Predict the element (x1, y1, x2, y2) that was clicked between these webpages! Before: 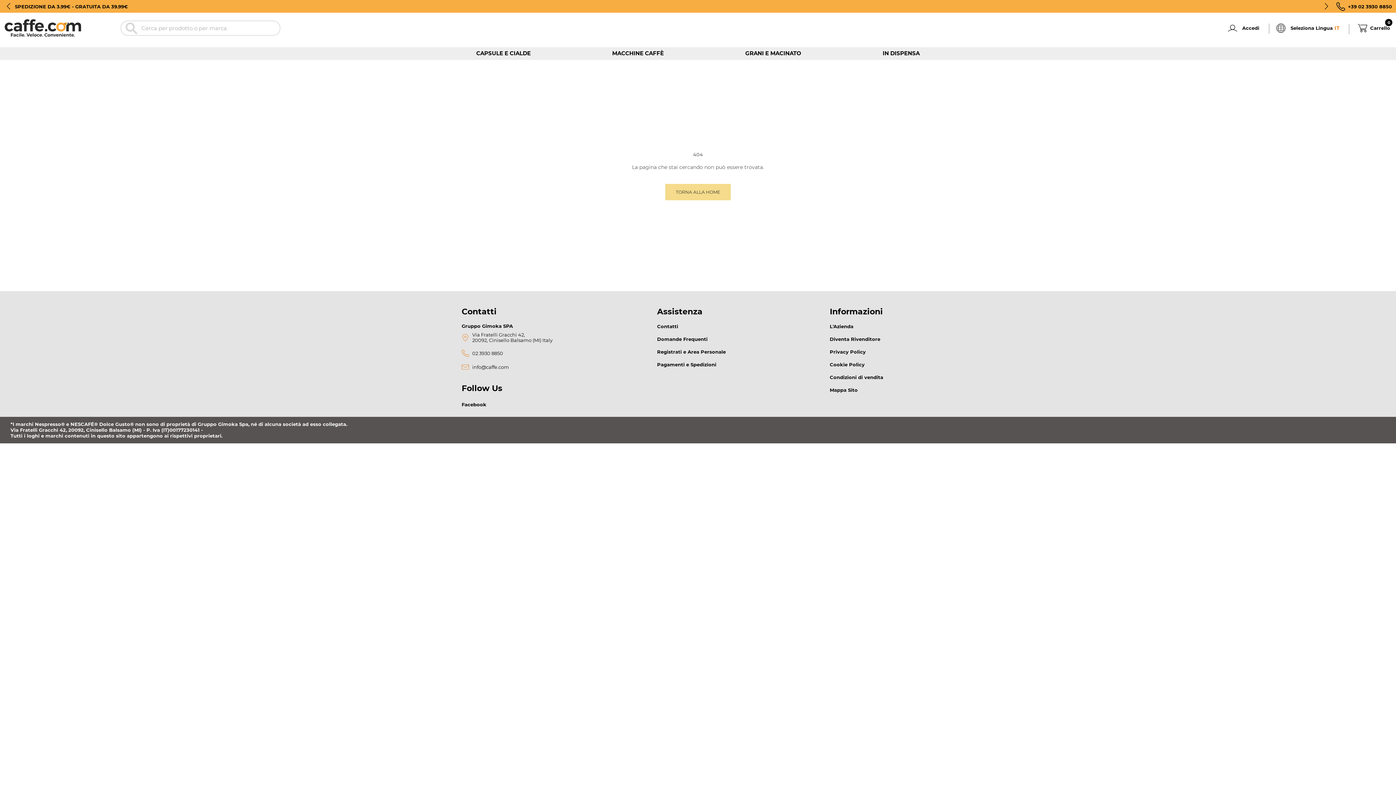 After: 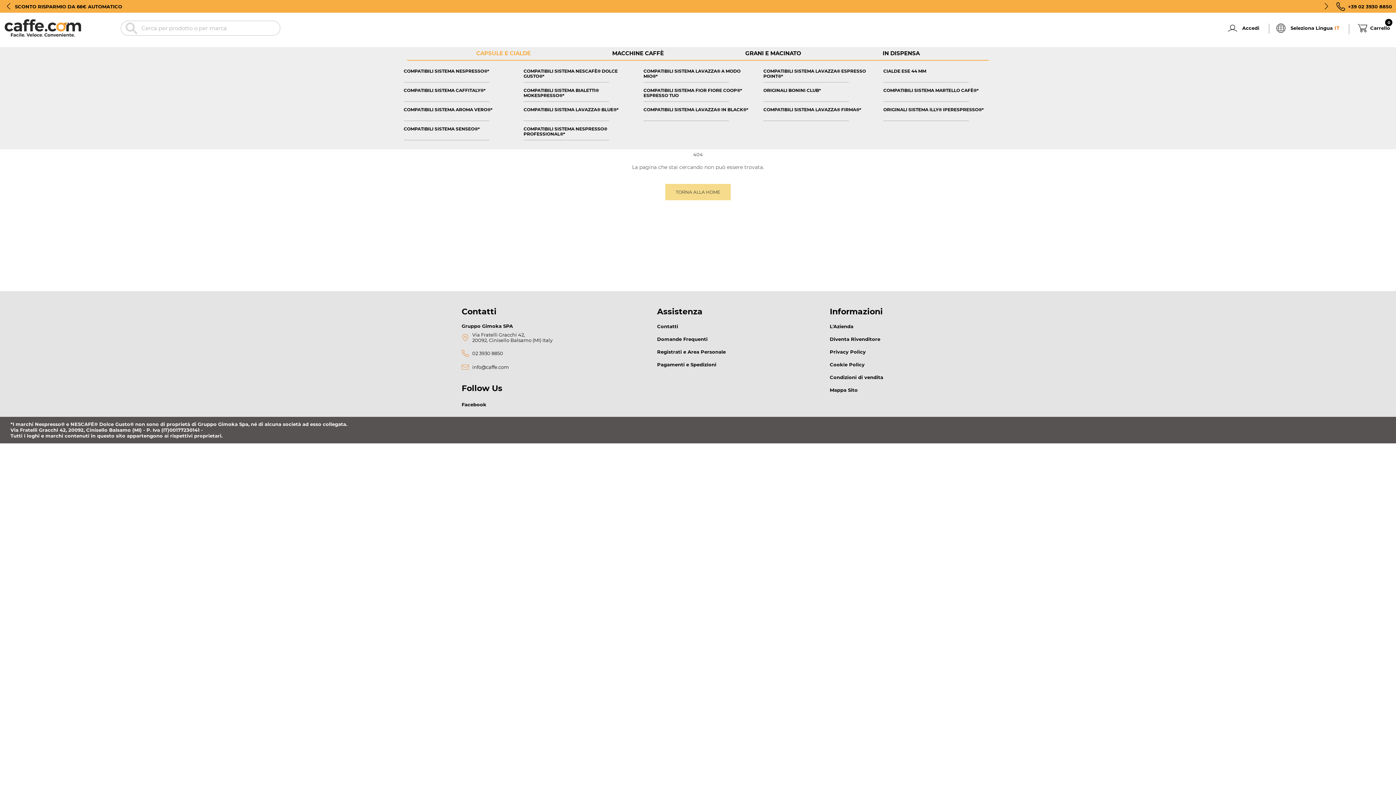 Action: bbox: (476, 49, 530, 56) label: CAPSULE E CIALDE
CAPSULE E CIALDE